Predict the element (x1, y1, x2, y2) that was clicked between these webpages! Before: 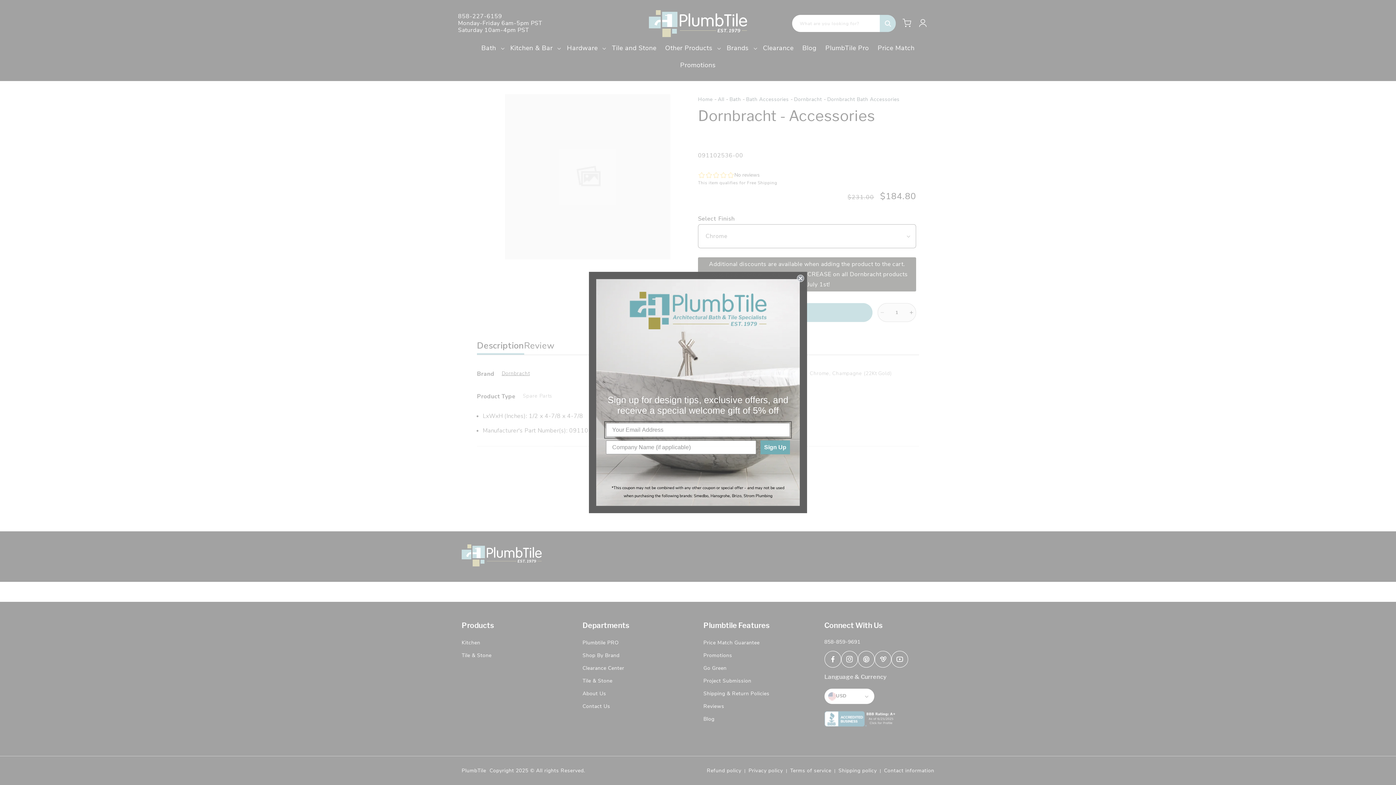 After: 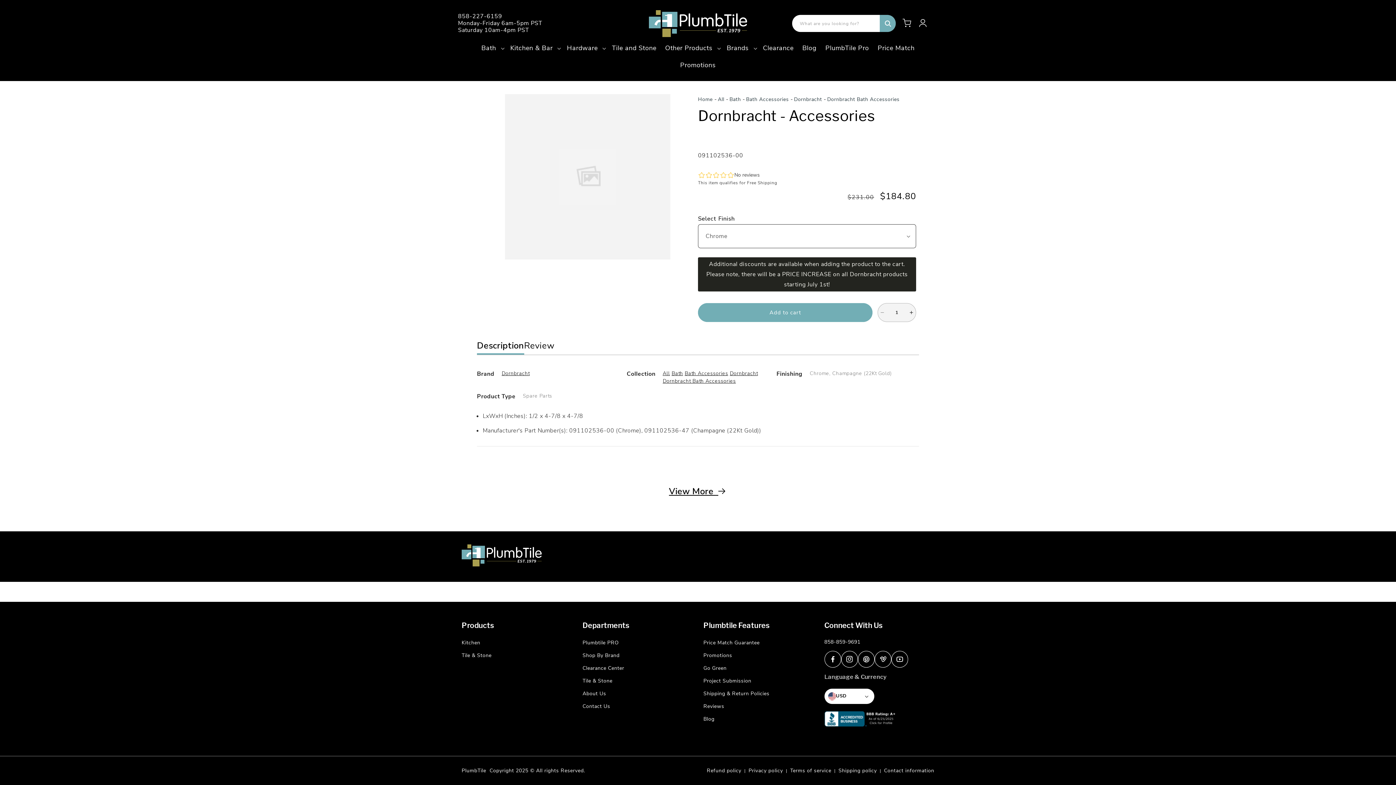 Action: label: Close dialog bbox: (797, 274, 804, 282)